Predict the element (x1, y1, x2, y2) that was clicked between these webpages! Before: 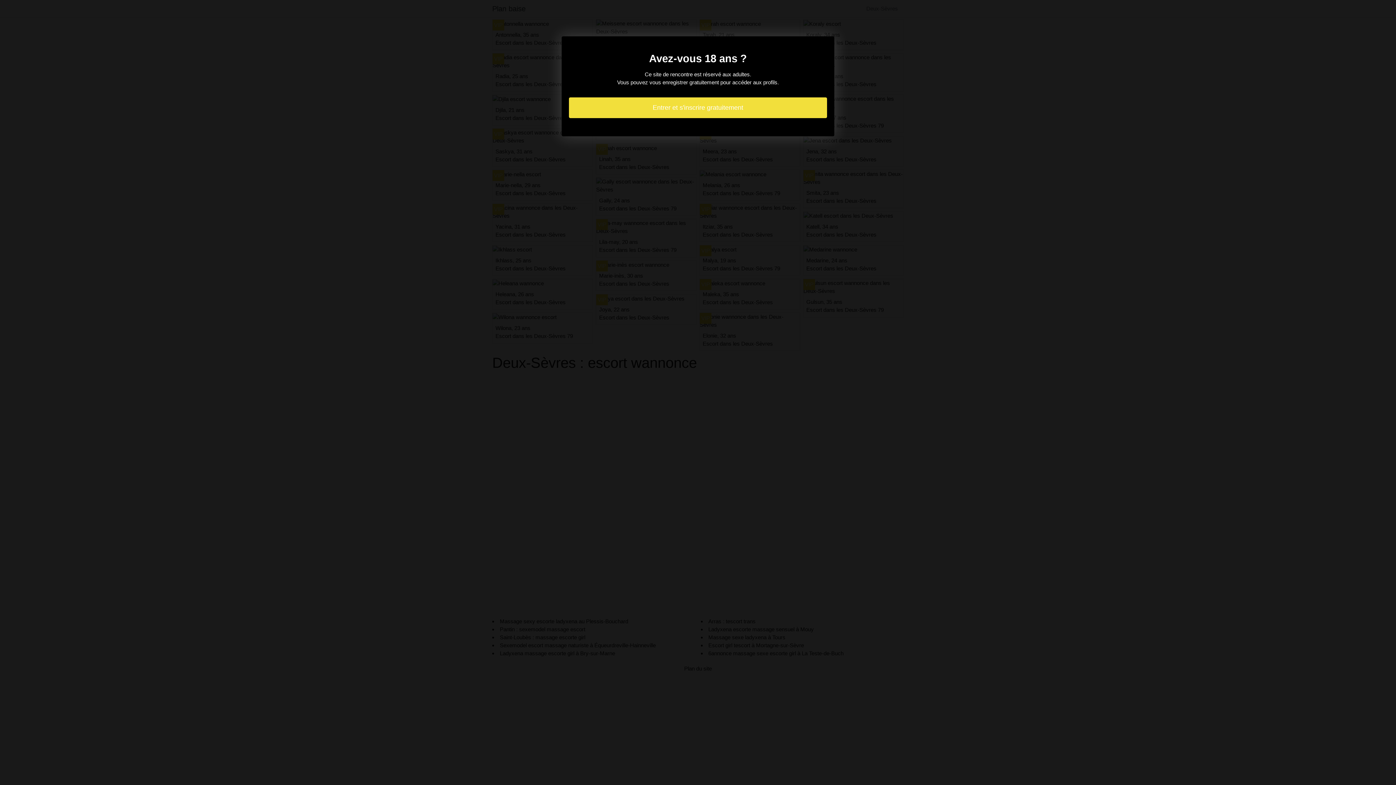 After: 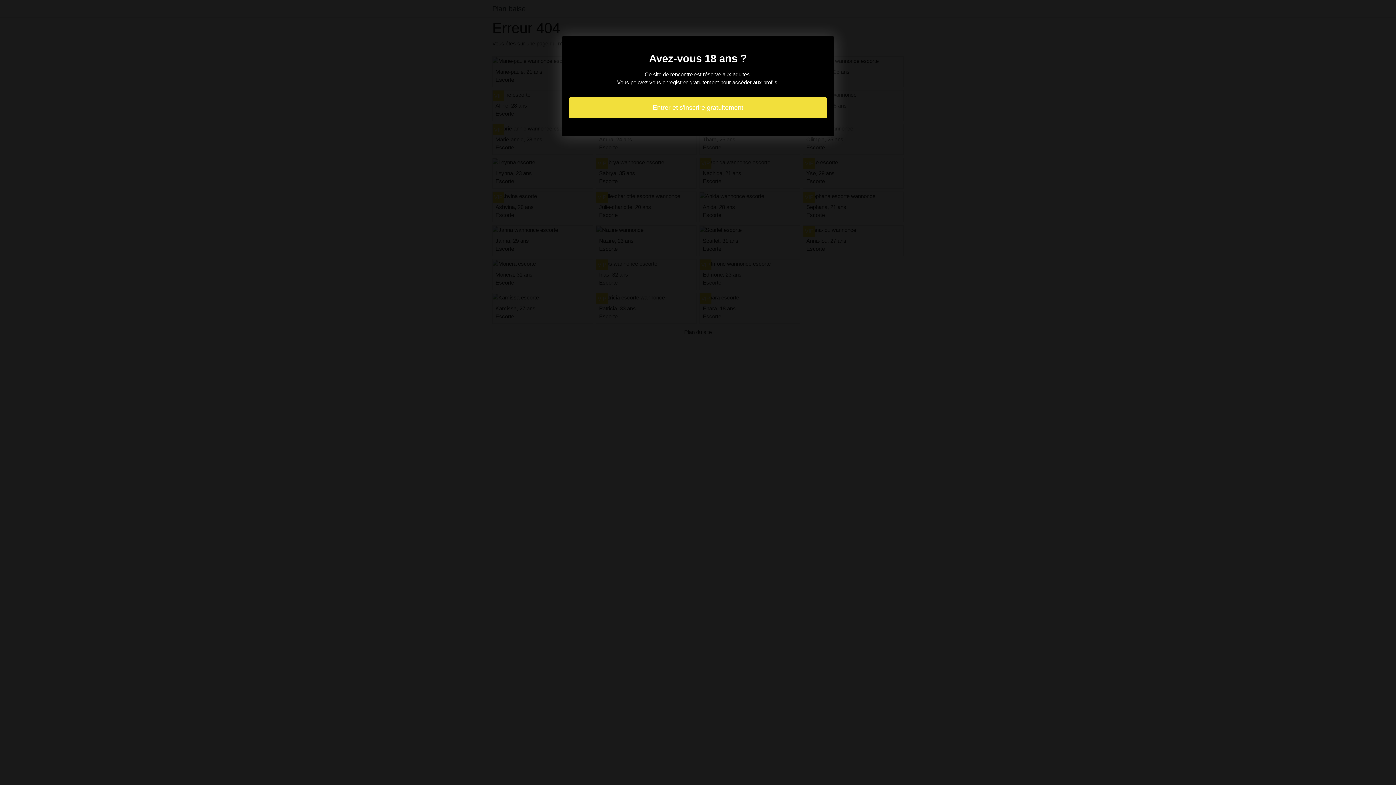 Action: label: Entrer et s'inscrire gratuitement bbox: (569, 97, 827, 118)